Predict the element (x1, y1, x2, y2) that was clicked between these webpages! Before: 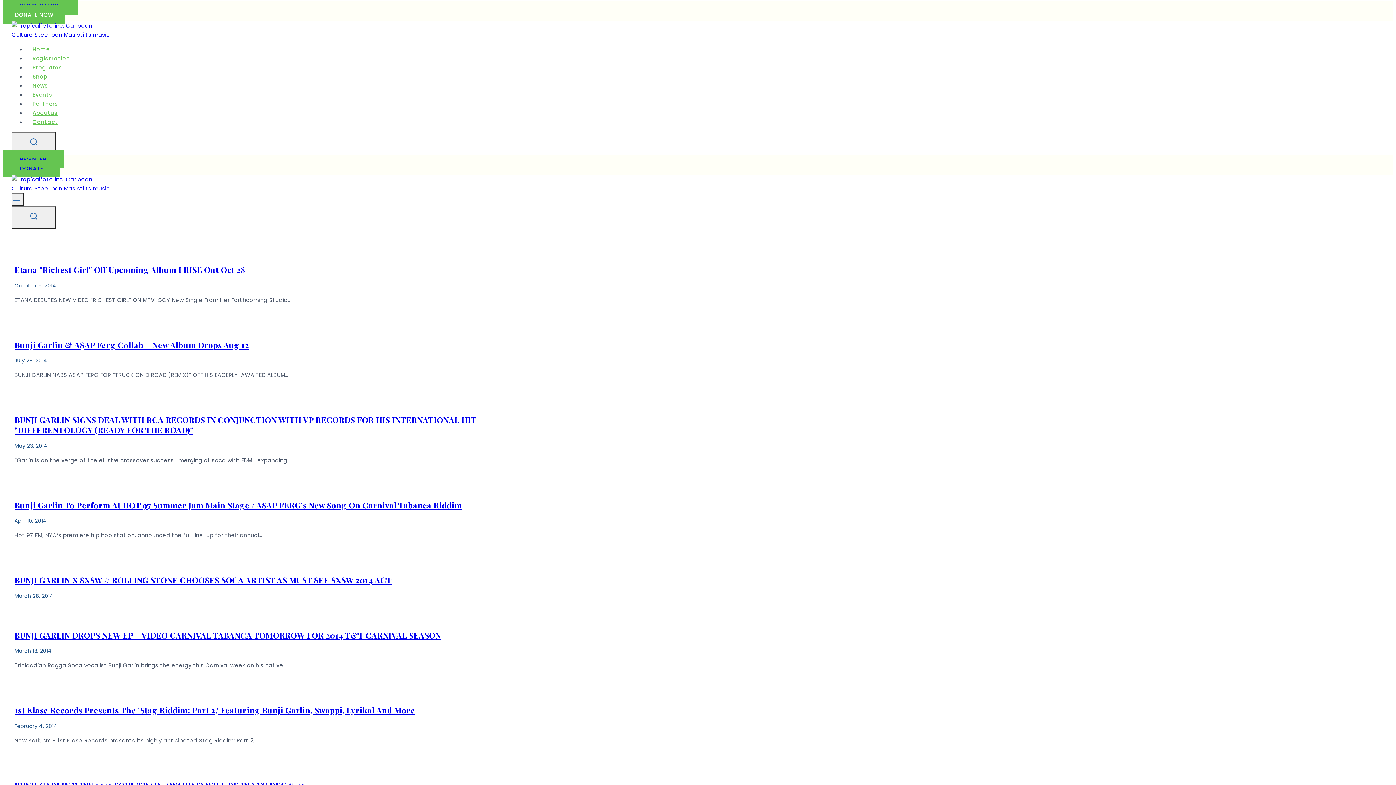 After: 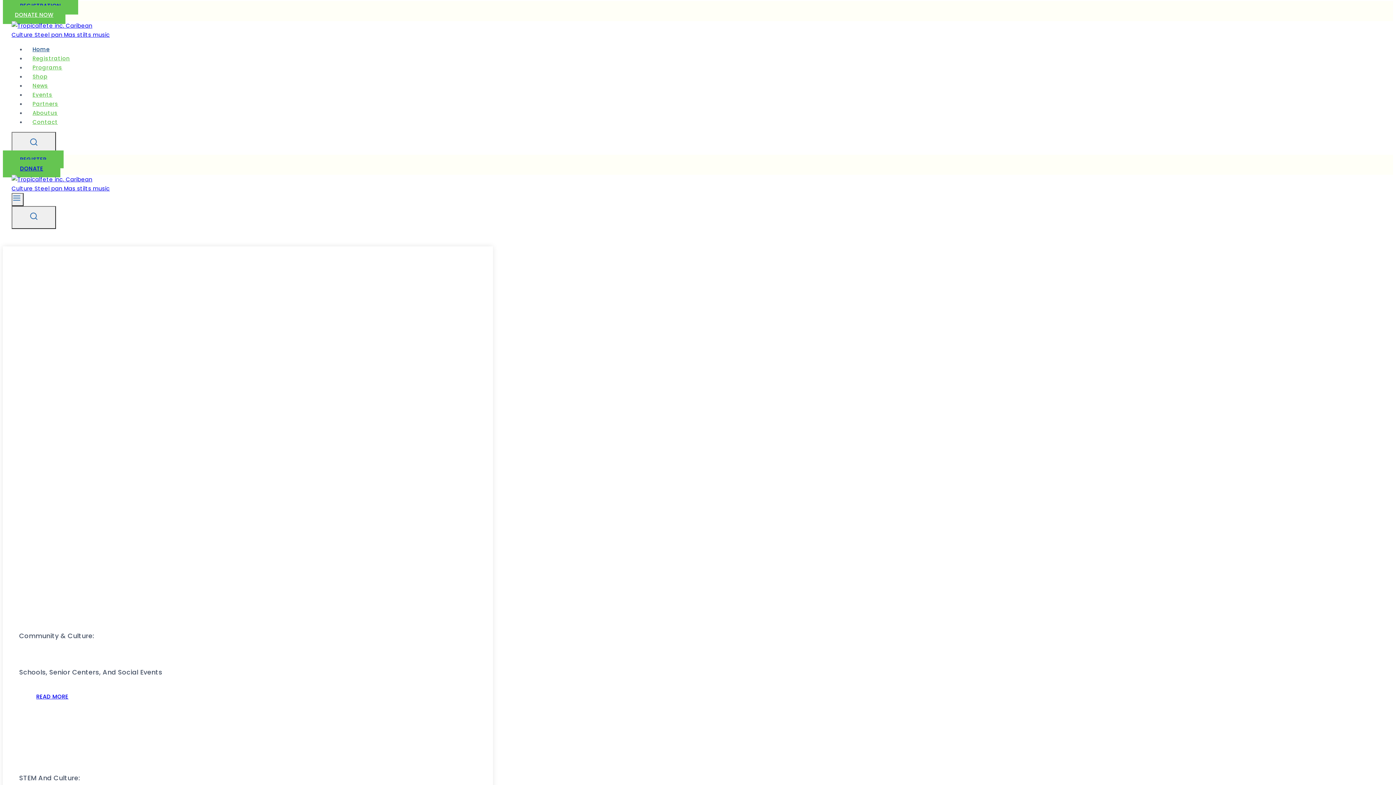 Action: bbox: (11, 30, 114, 38) label: Tropicalfete inc. Caribean Culture  Steel pan Mas stilts music